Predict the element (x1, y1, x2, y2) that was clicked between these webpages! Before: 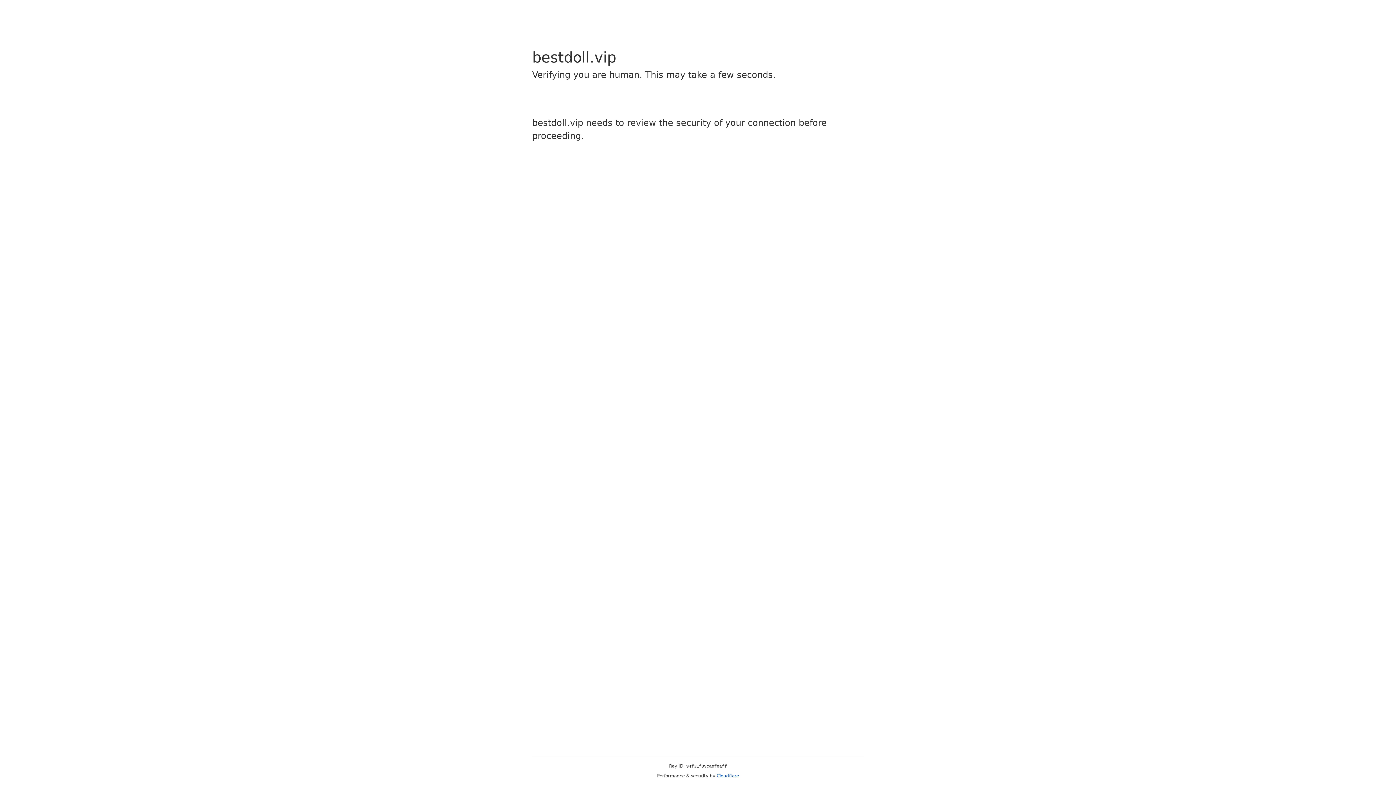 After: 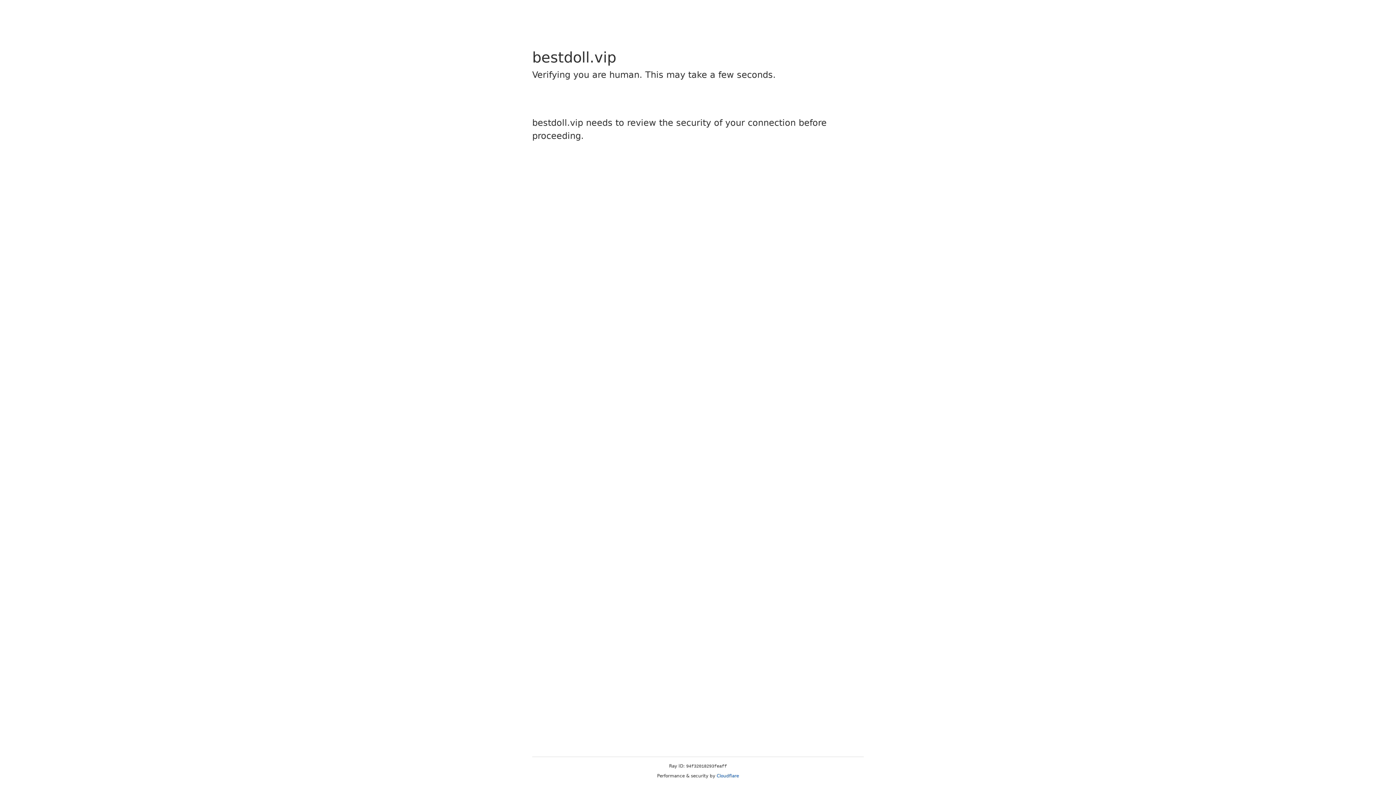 Action: label: Cloudflare bbox: (716, 773, 739, 778)